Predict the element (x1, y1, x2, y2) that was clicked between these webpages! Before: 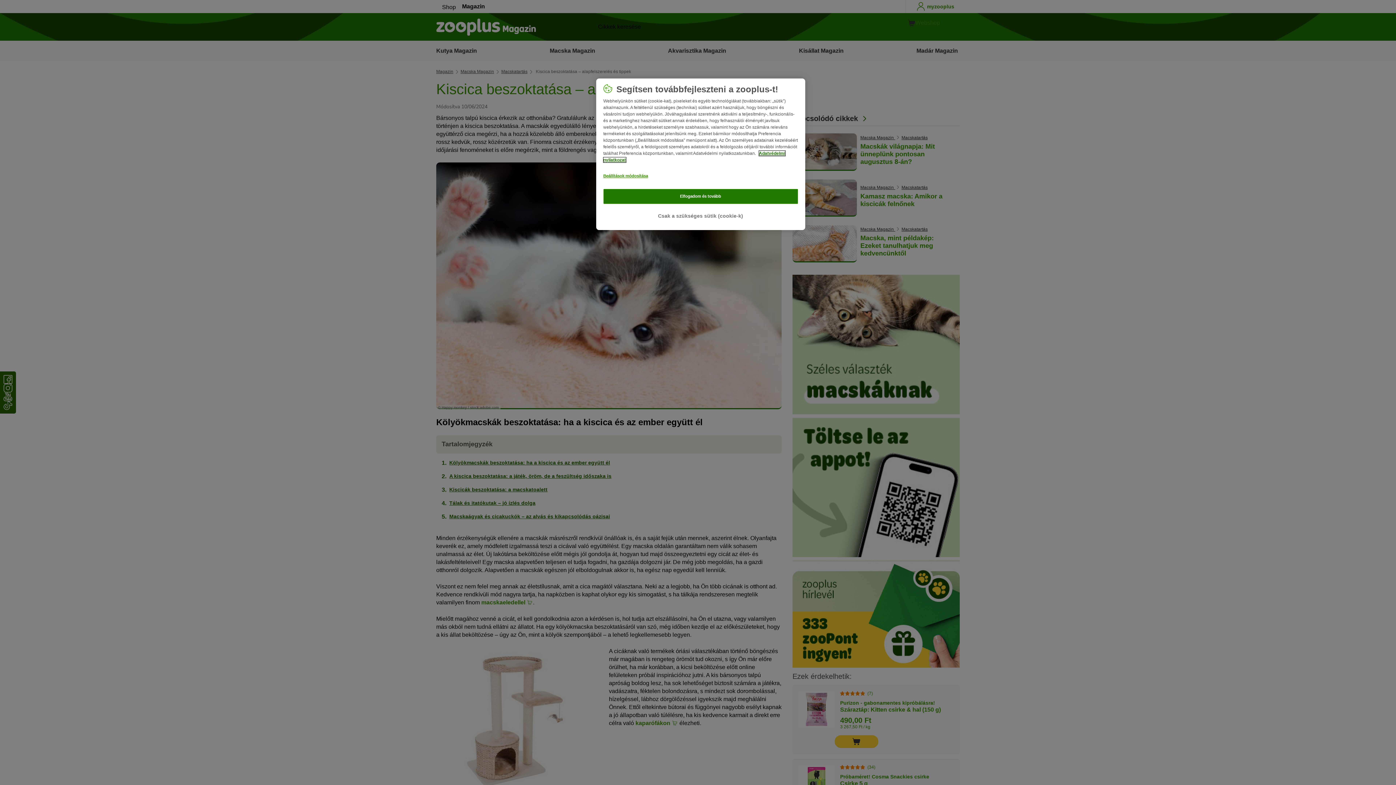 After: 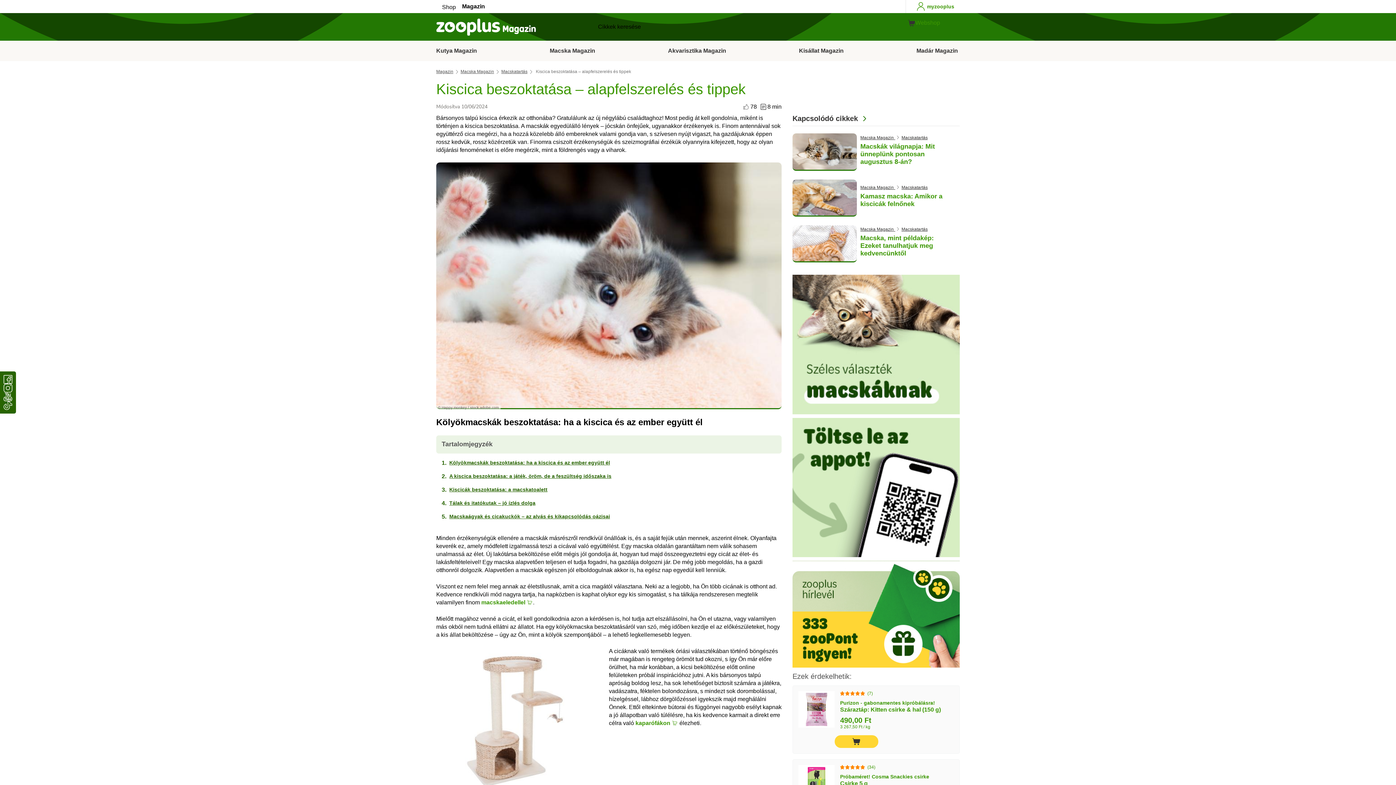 Action: label: Csak a szükséges sütik (cookie-k) bbox: (603, 207, 798, 224)